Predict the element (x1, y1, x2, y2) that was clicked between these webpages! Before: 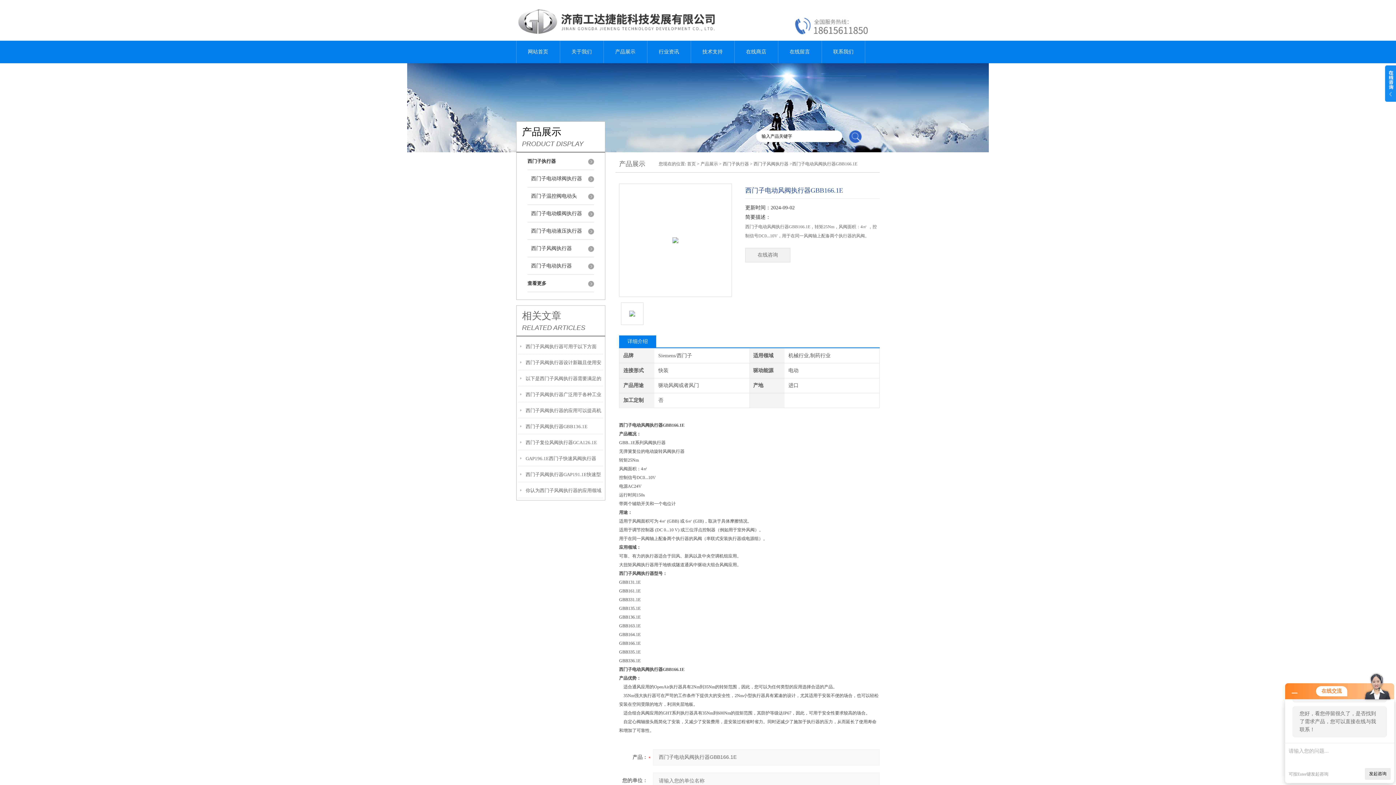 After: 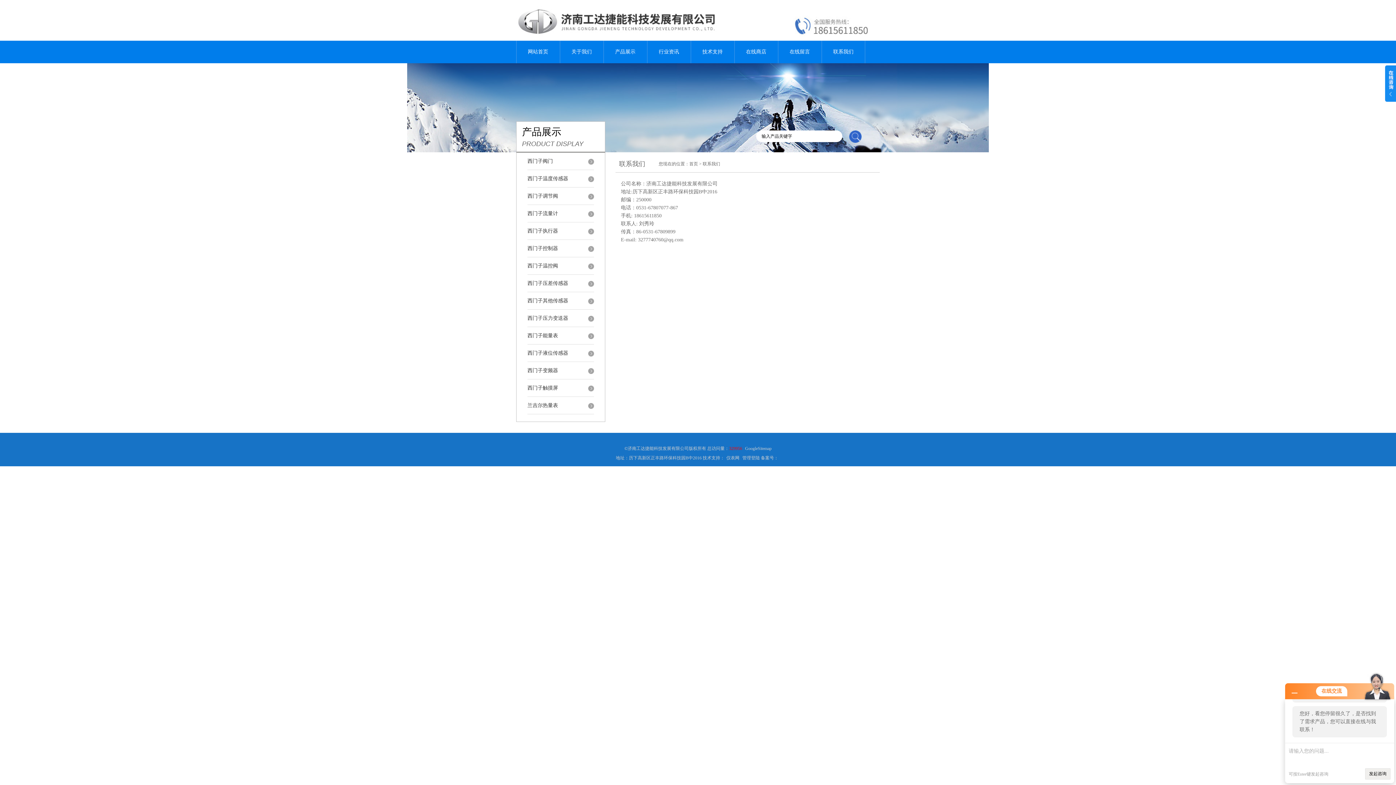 Action: label: 联系我们 bbox: (821, 40, 865, 63)